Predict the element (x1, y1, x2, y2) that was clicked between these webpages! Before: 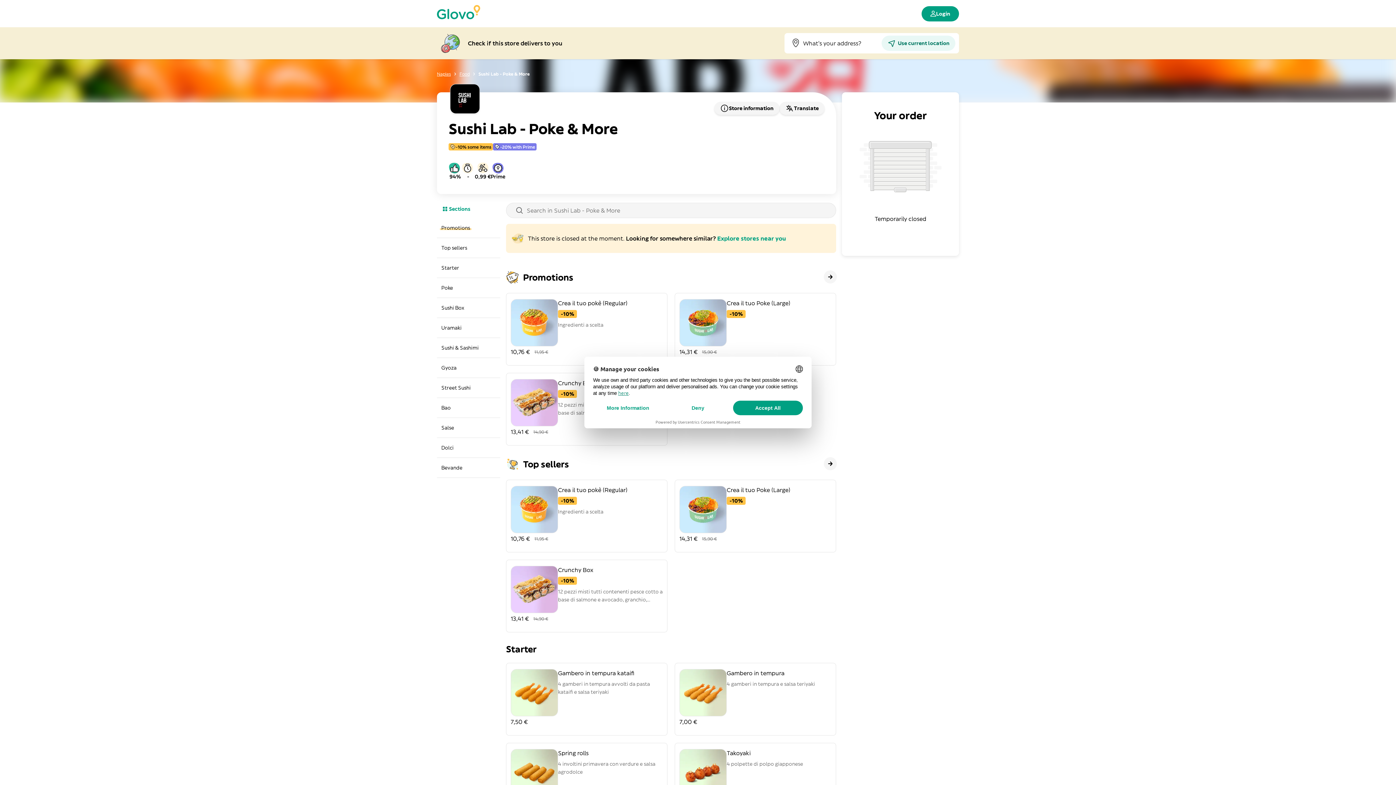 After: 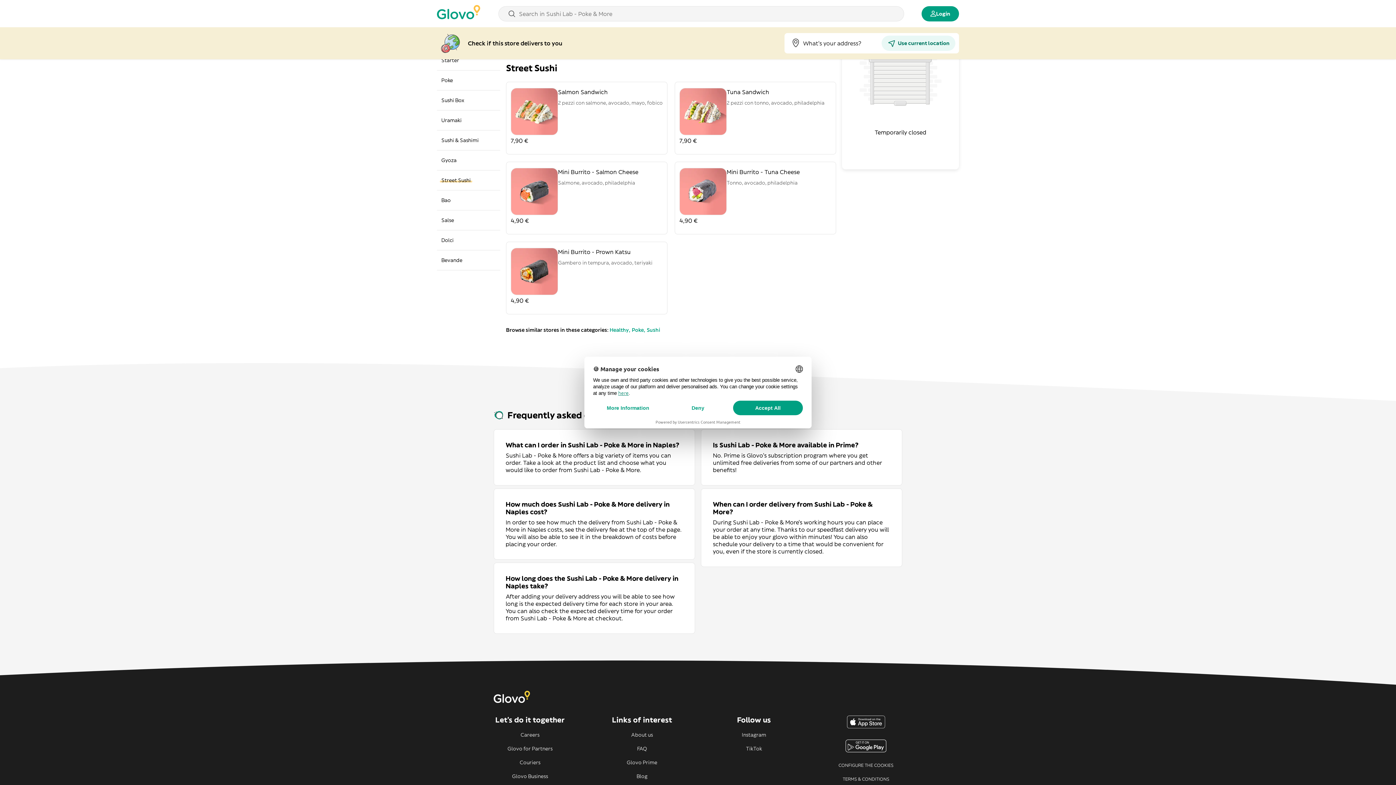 Action: label: Street Sushi bbox: (437, 378, 500, 397)